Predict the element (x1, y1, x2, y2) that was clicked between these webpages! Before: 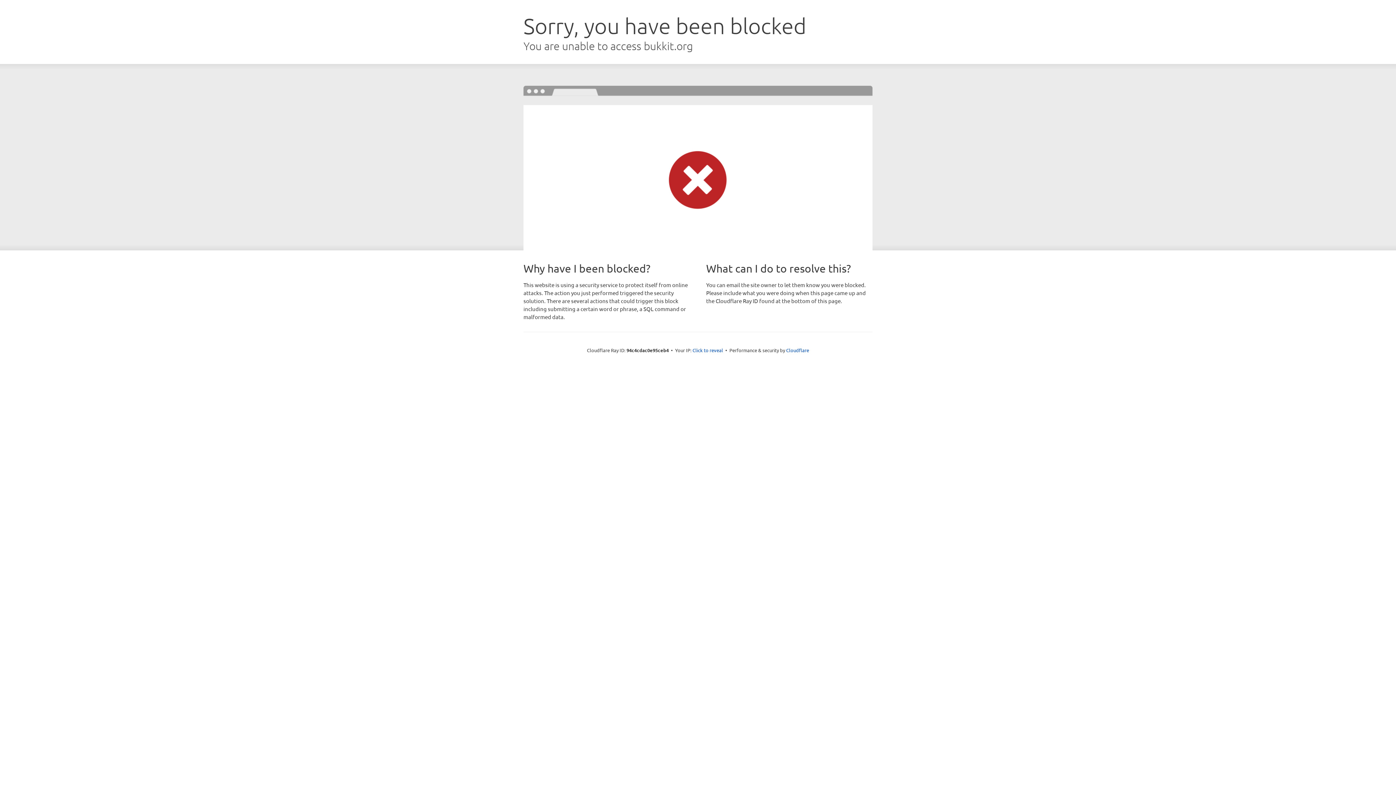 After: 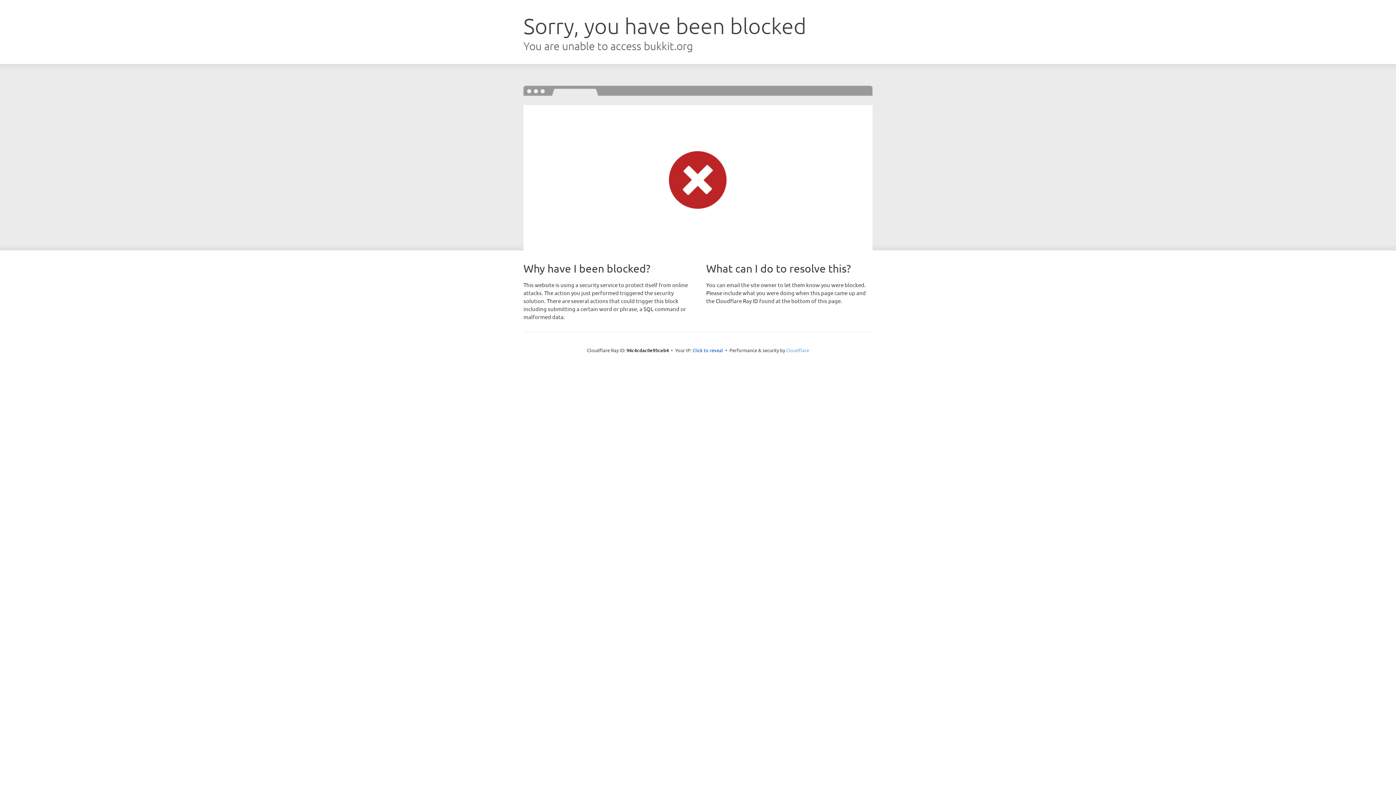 Action: label: Cloudflare bbox: (786, 347, 809, 353)